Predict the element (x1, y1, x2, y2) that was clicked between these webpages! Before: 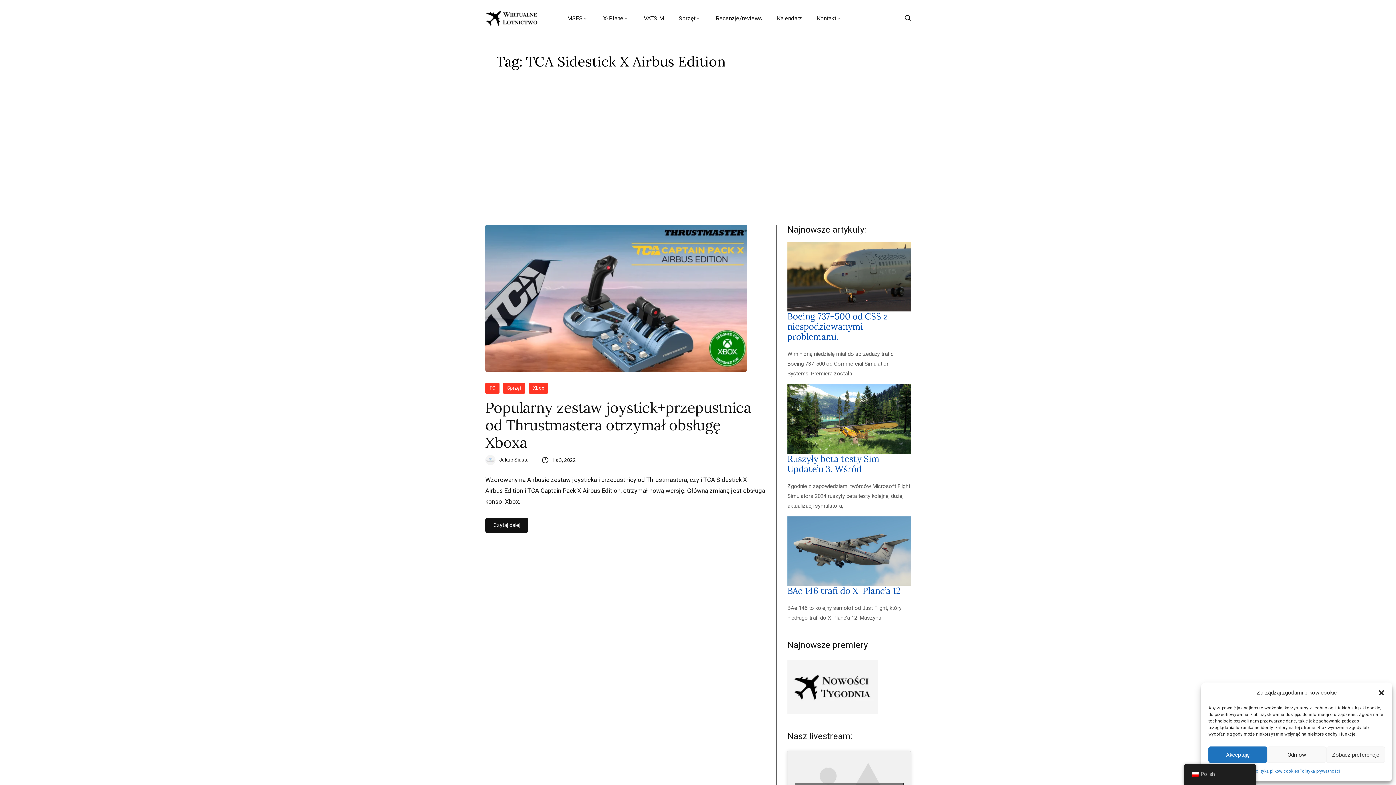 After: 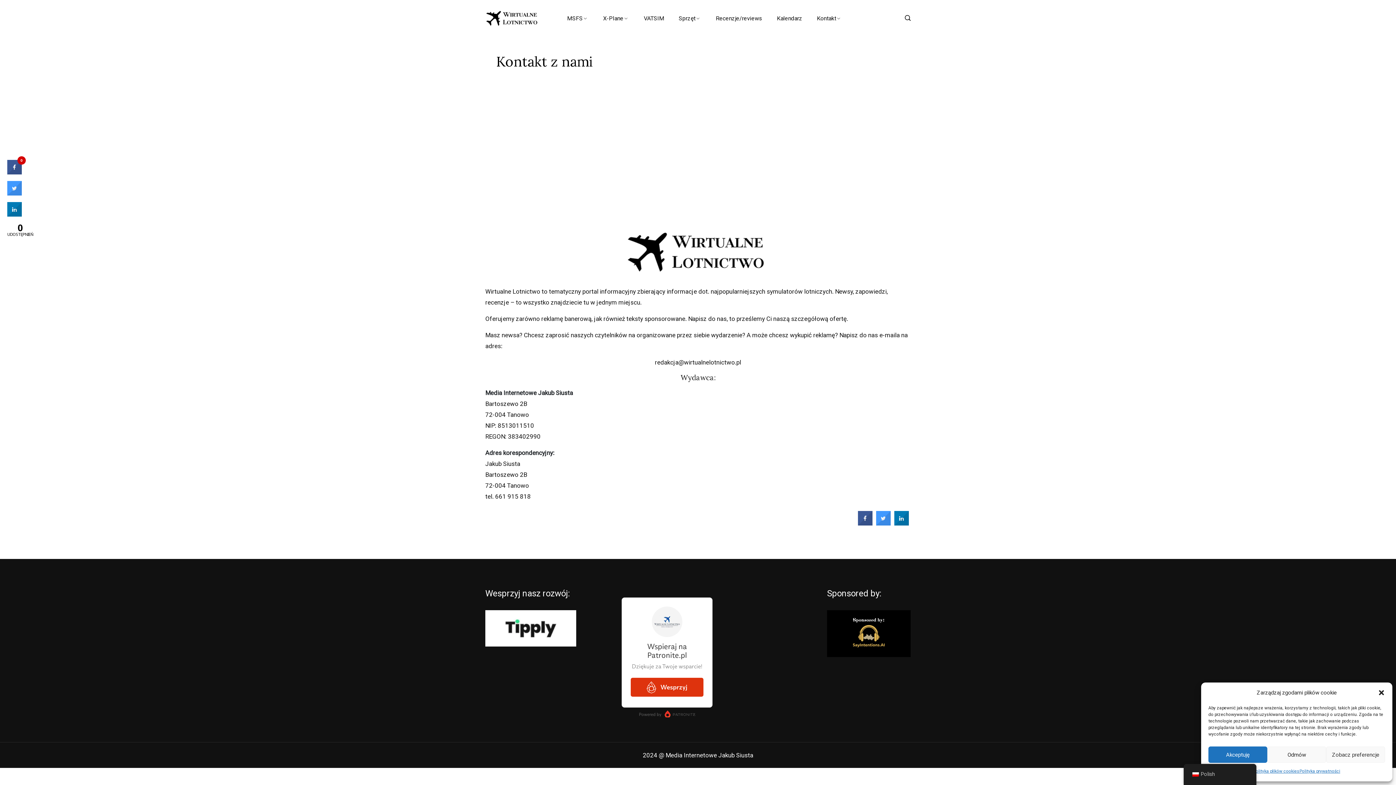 Action: label: Kontakt bbox: (810, 13, 848, 22)